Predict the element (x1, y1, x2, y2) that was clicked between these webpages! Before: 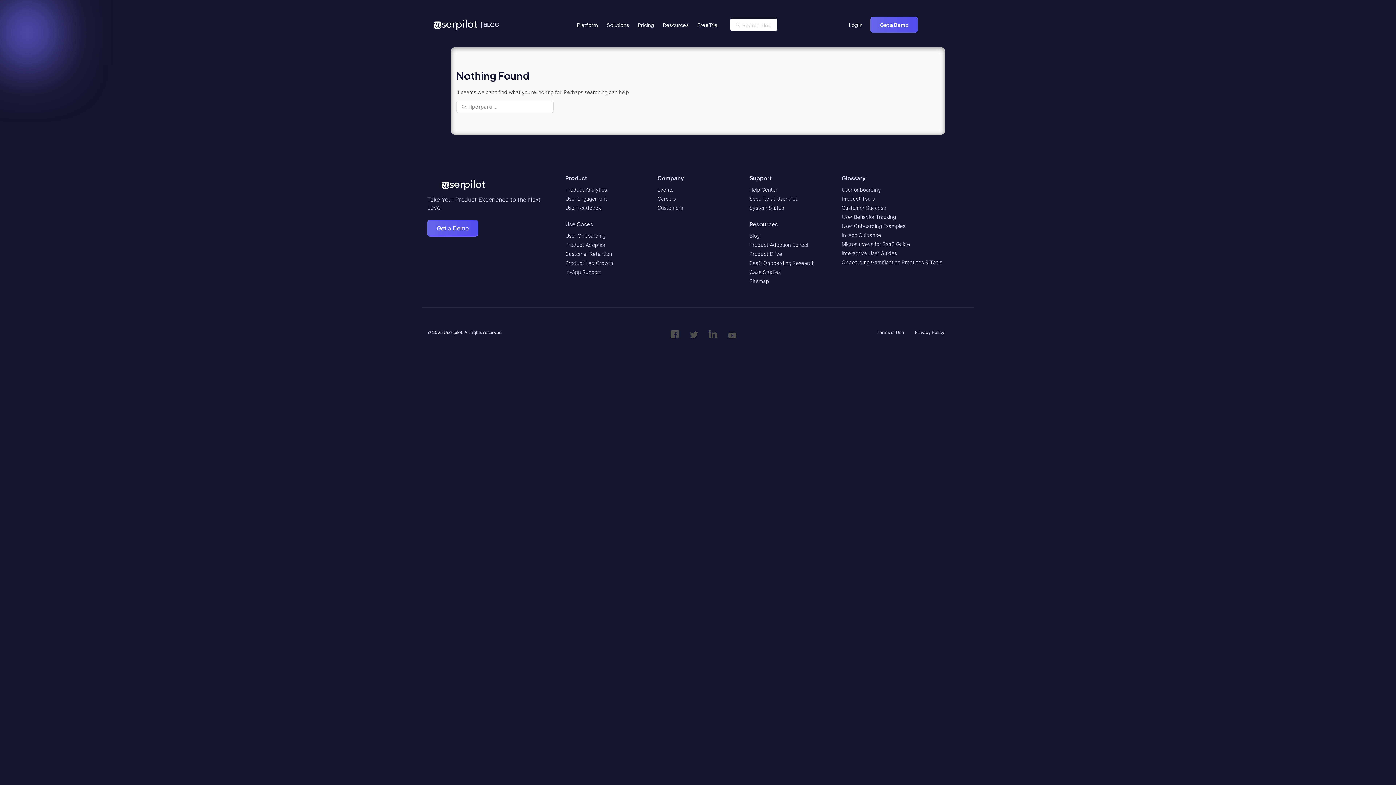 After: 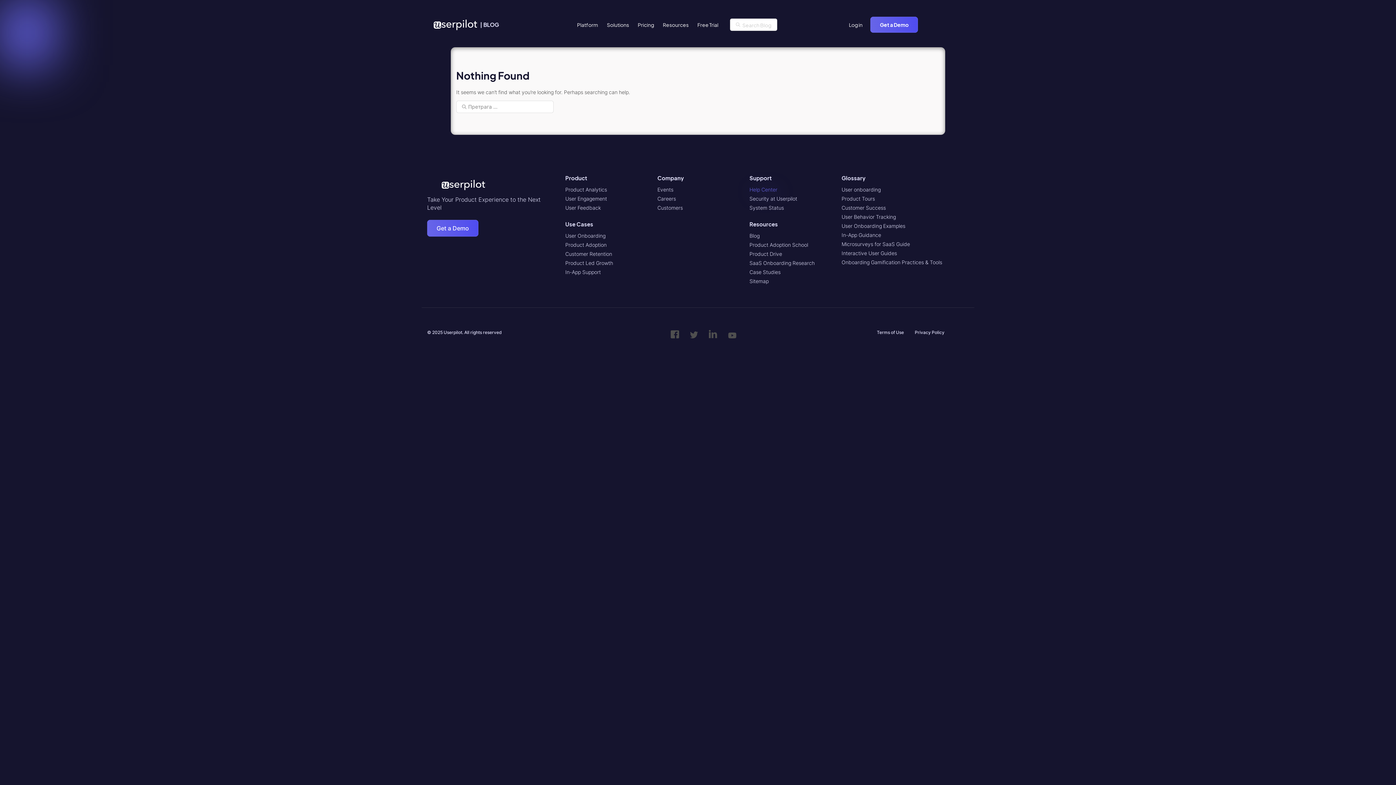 Action: bbox: (749, 186, 777, 192) label: Help Center